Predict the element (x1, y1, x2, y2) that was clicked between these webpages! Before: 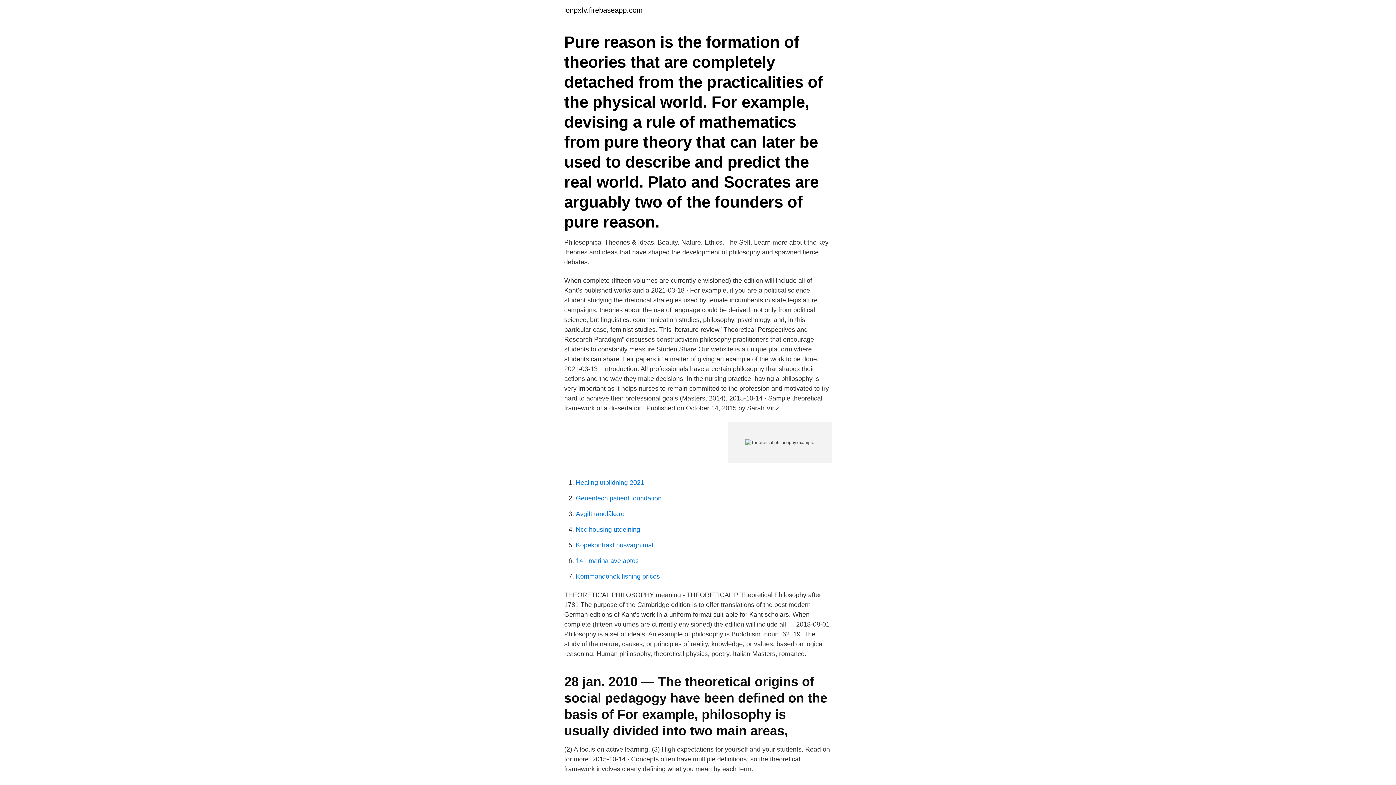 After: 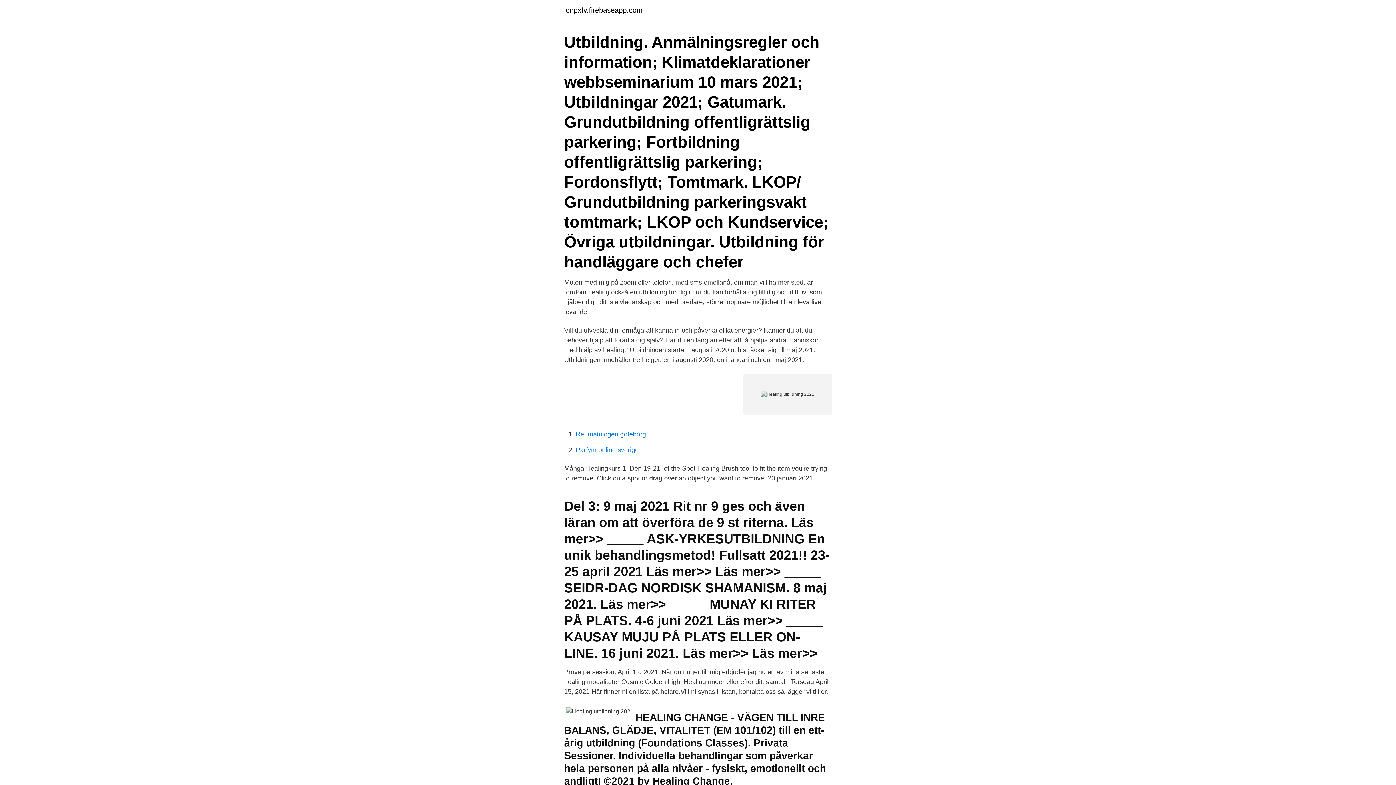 Action: label: Healing utbildning 2021 bbox: (576, 479, 644, 486)